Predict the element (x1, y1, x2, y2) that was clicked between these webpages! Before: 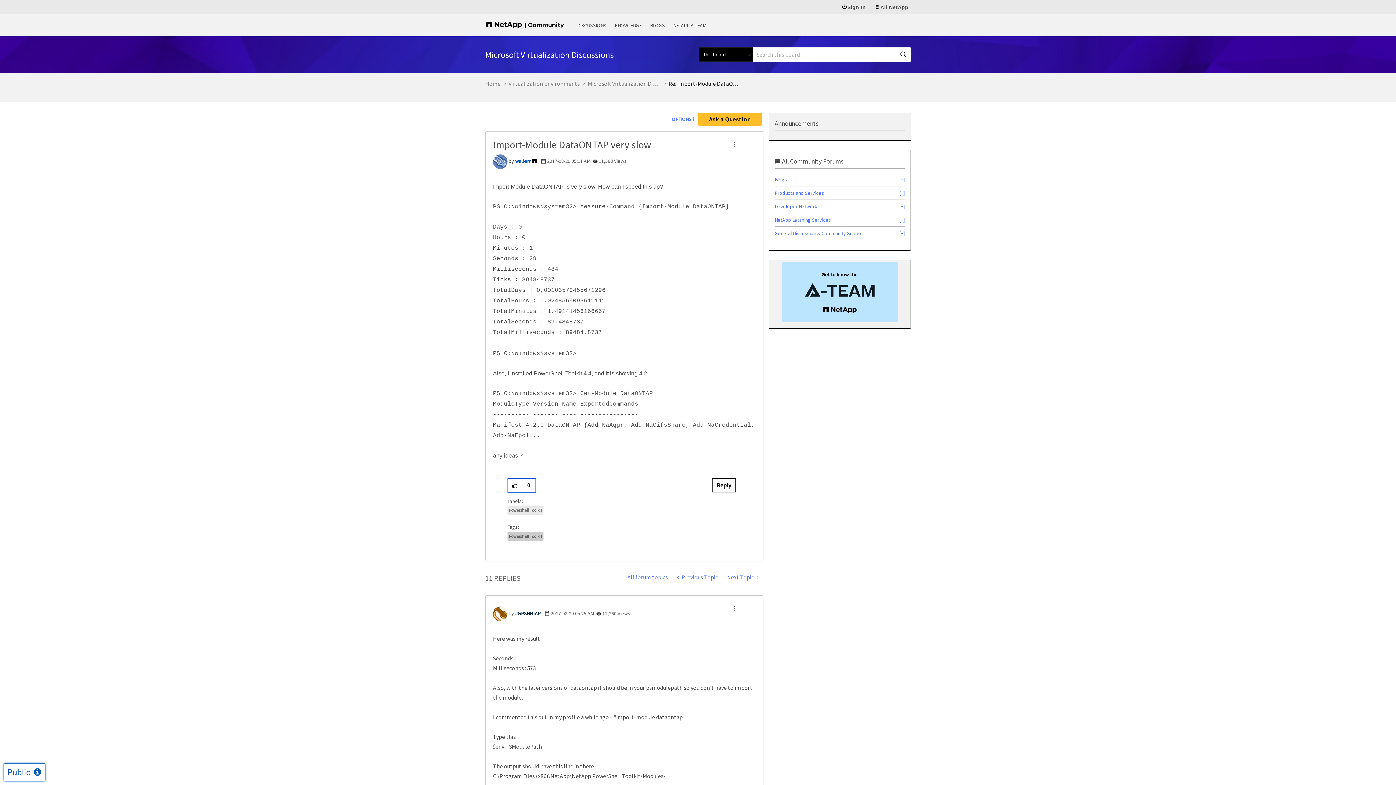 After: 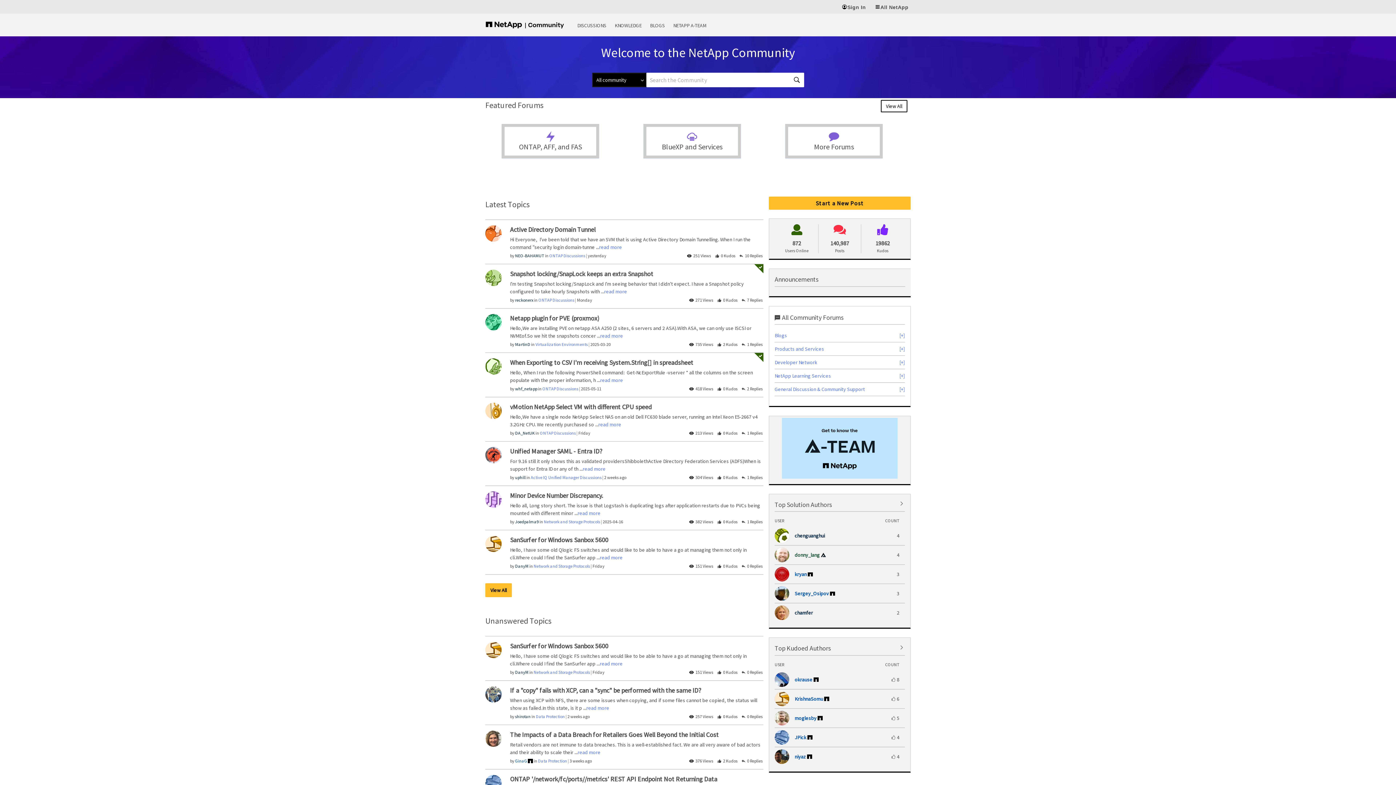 Action: bbox: (485, 79, 500, 87) label: Home